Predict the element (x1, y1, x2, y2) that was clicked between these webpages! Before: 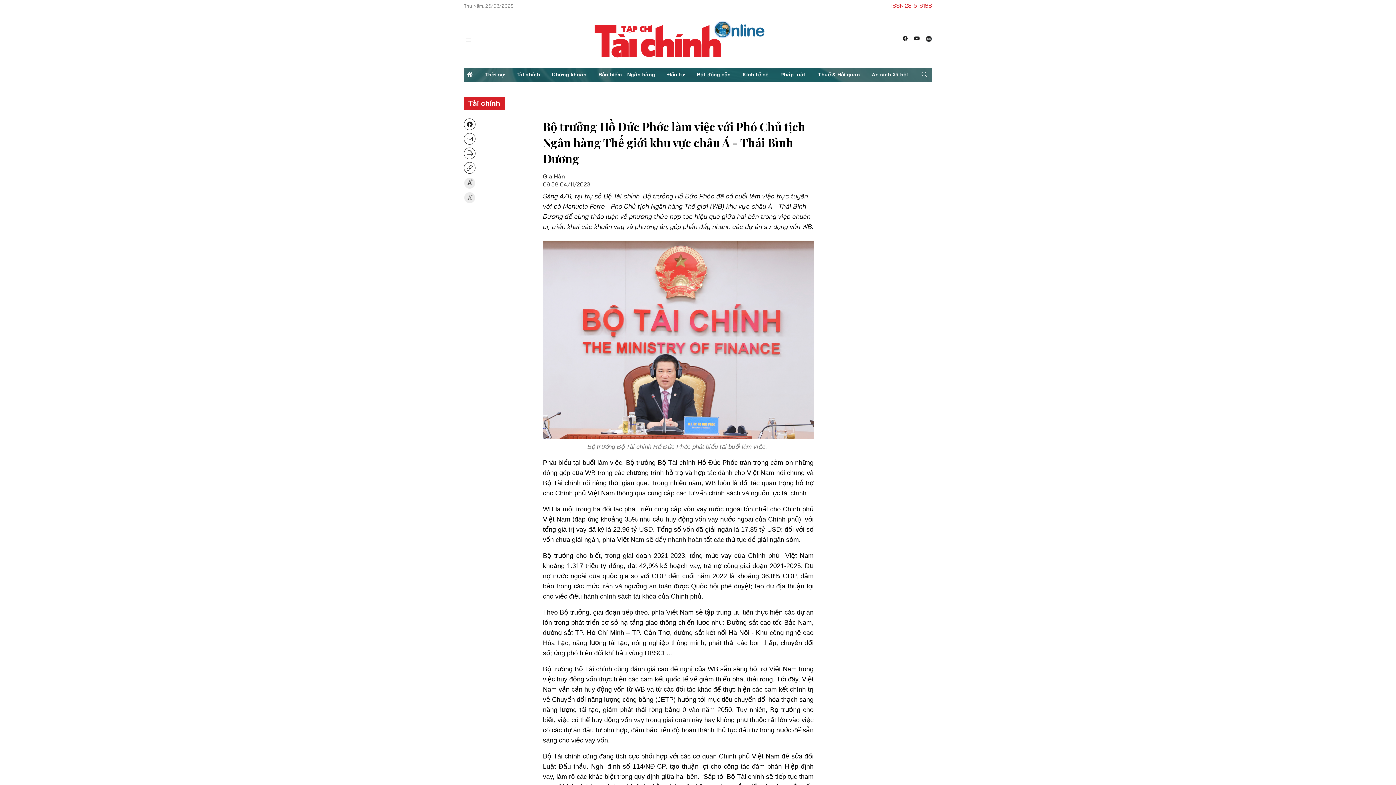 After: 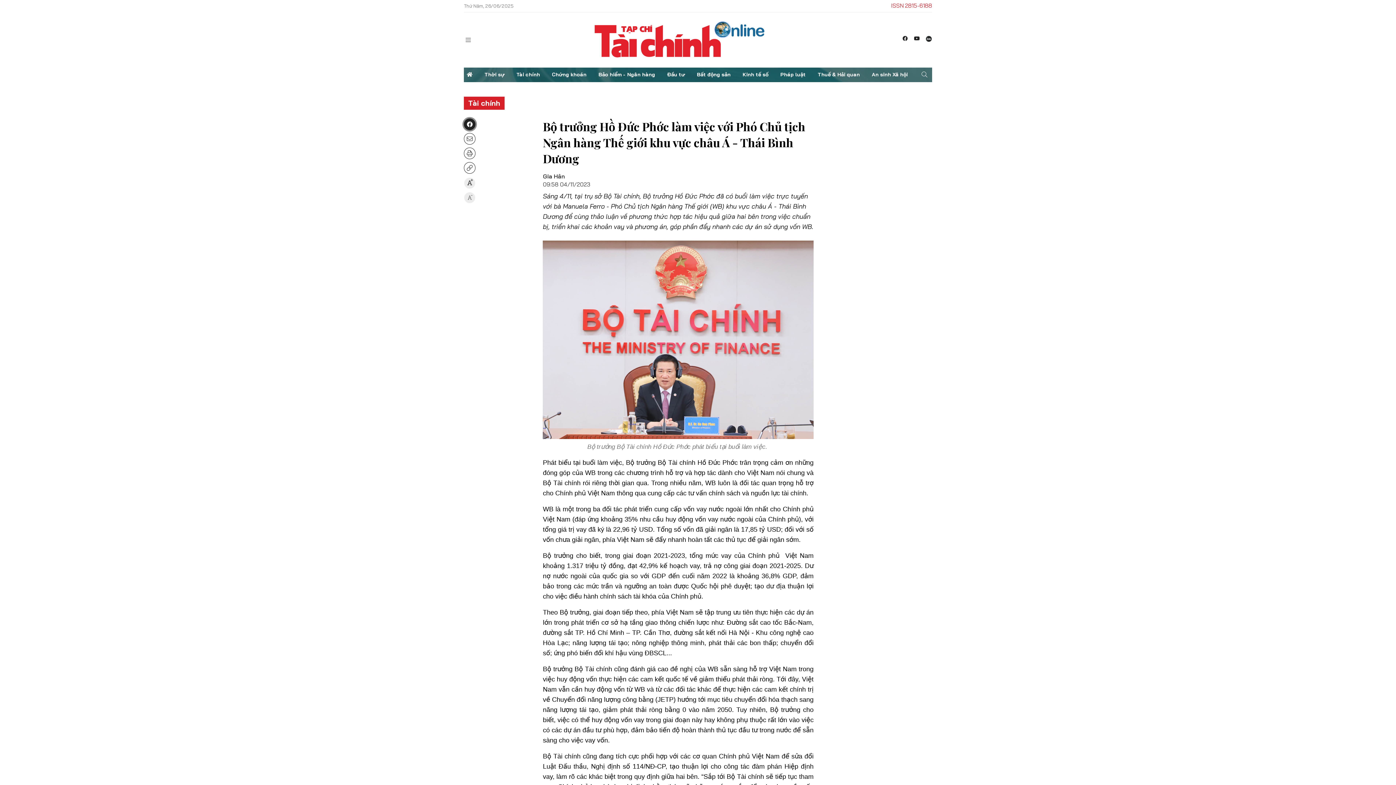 Action: bbox: (464, 118, 475, 130)